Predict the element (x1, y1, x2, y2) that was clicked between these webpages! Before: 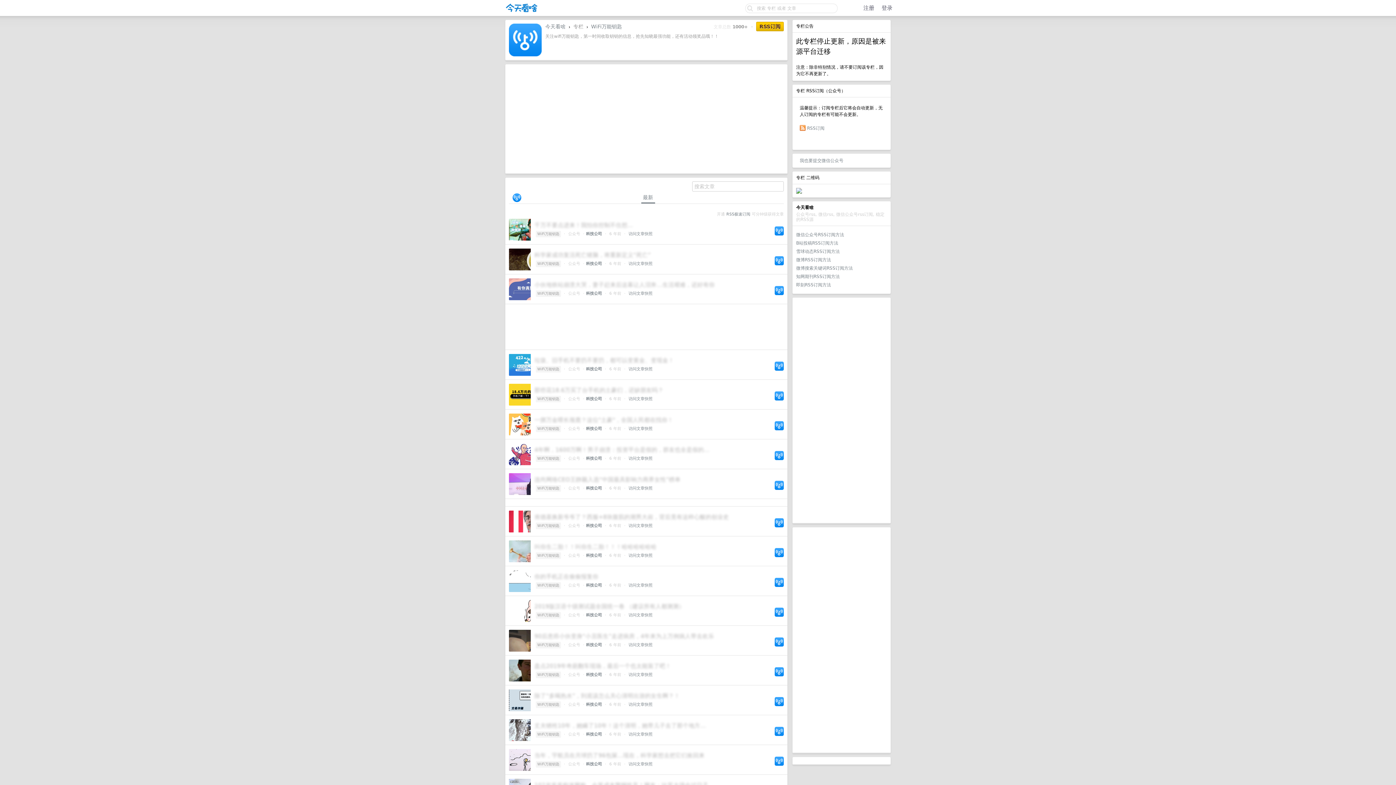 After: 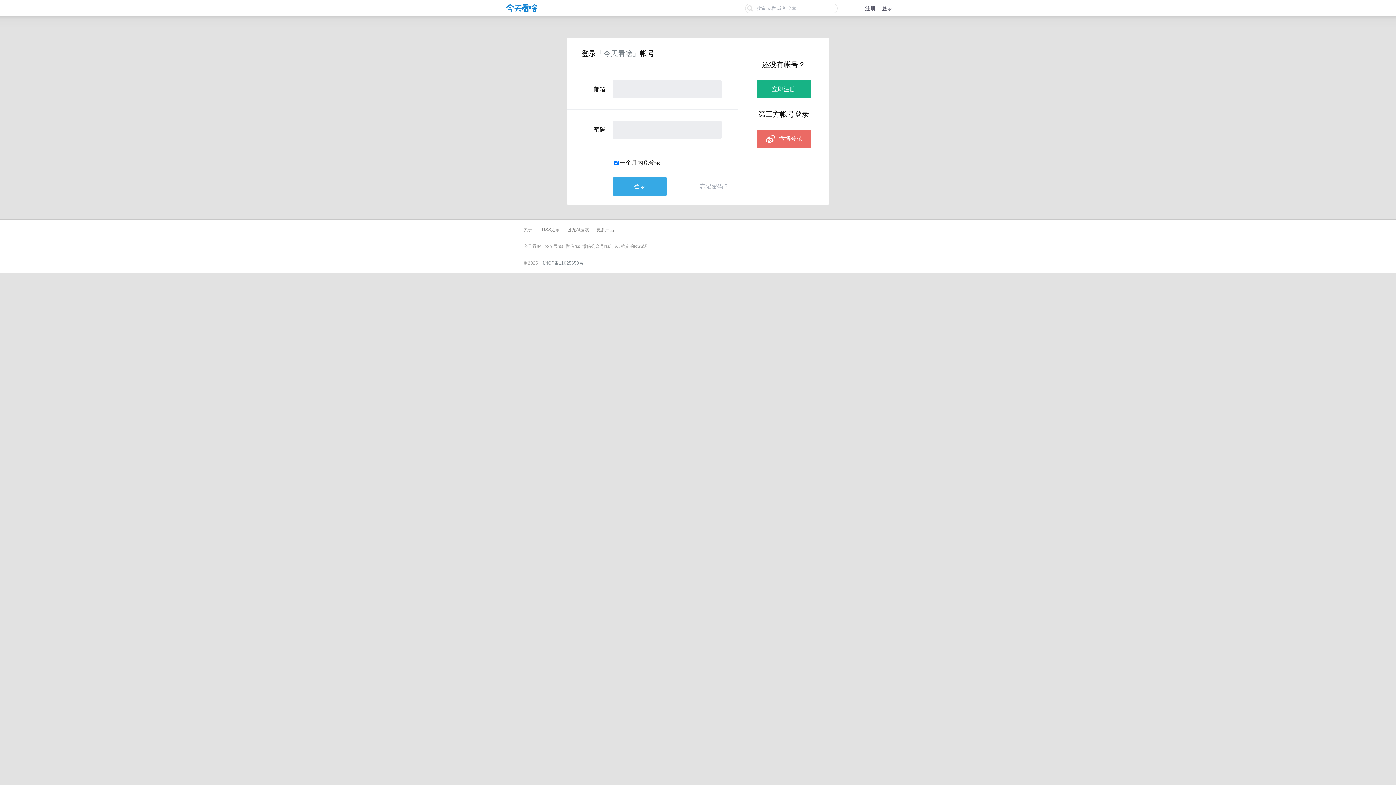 Action: bbox: (628, 486, 652, 490) label: 访问文章快照